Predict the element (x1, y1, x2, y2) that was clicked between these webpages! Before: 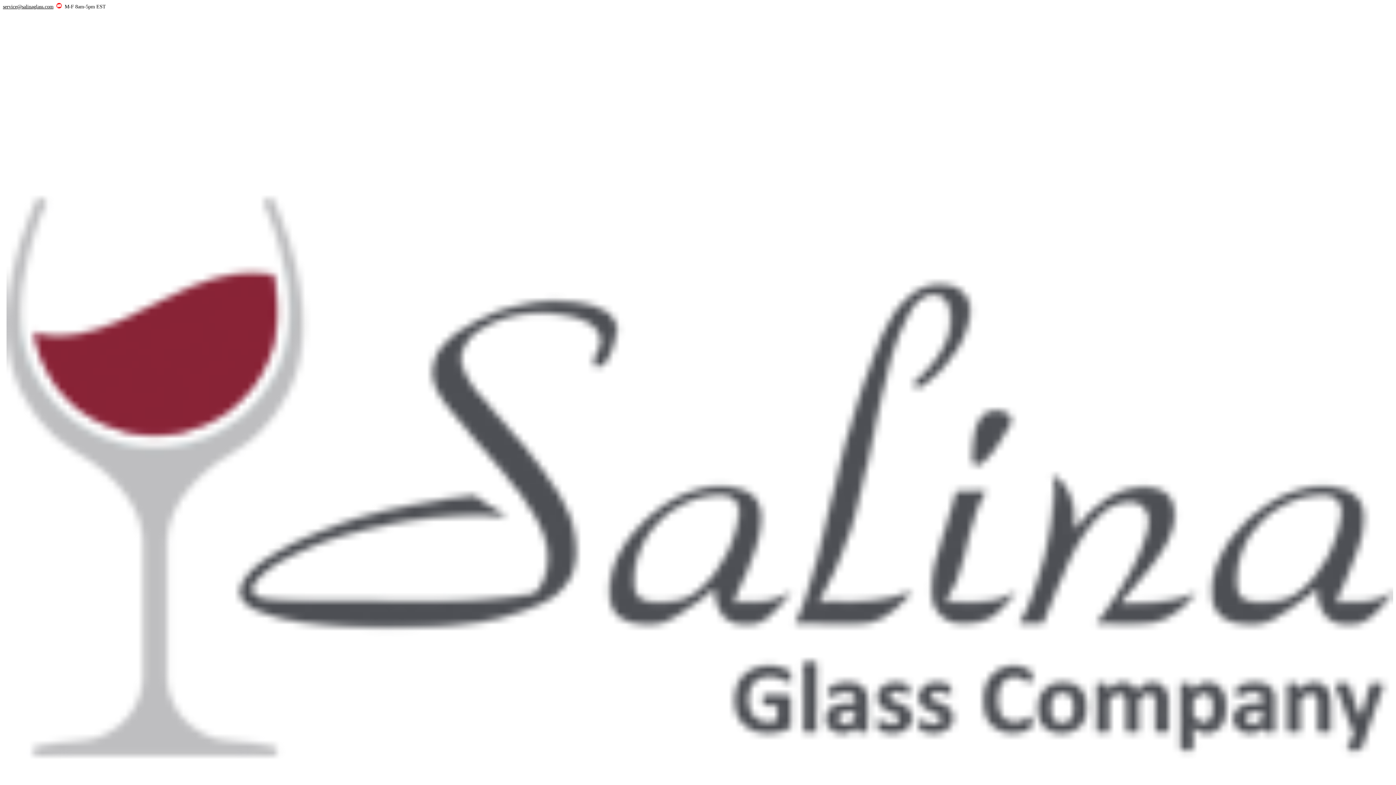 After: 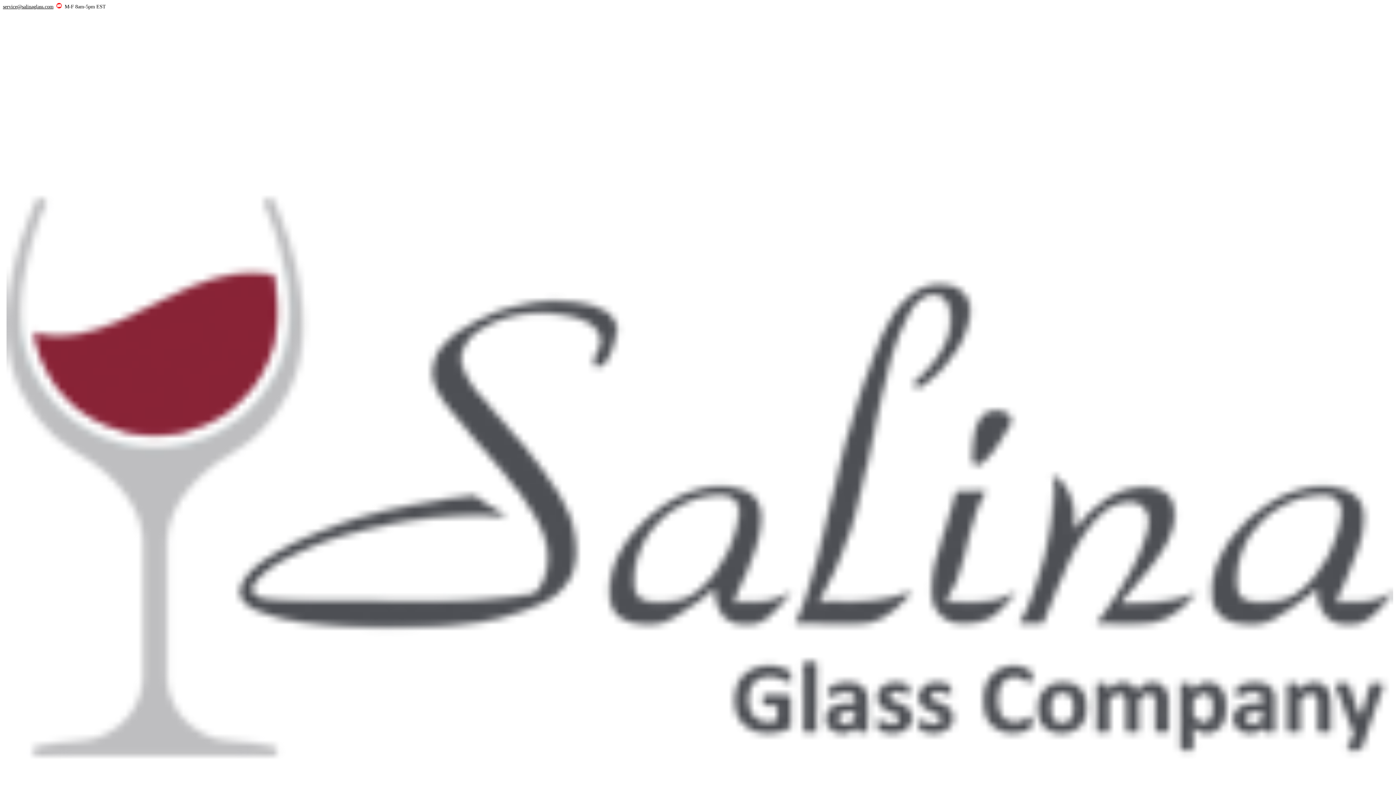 Action: bbox: (2, 3, 53, 9) label: service@salinaglass.com